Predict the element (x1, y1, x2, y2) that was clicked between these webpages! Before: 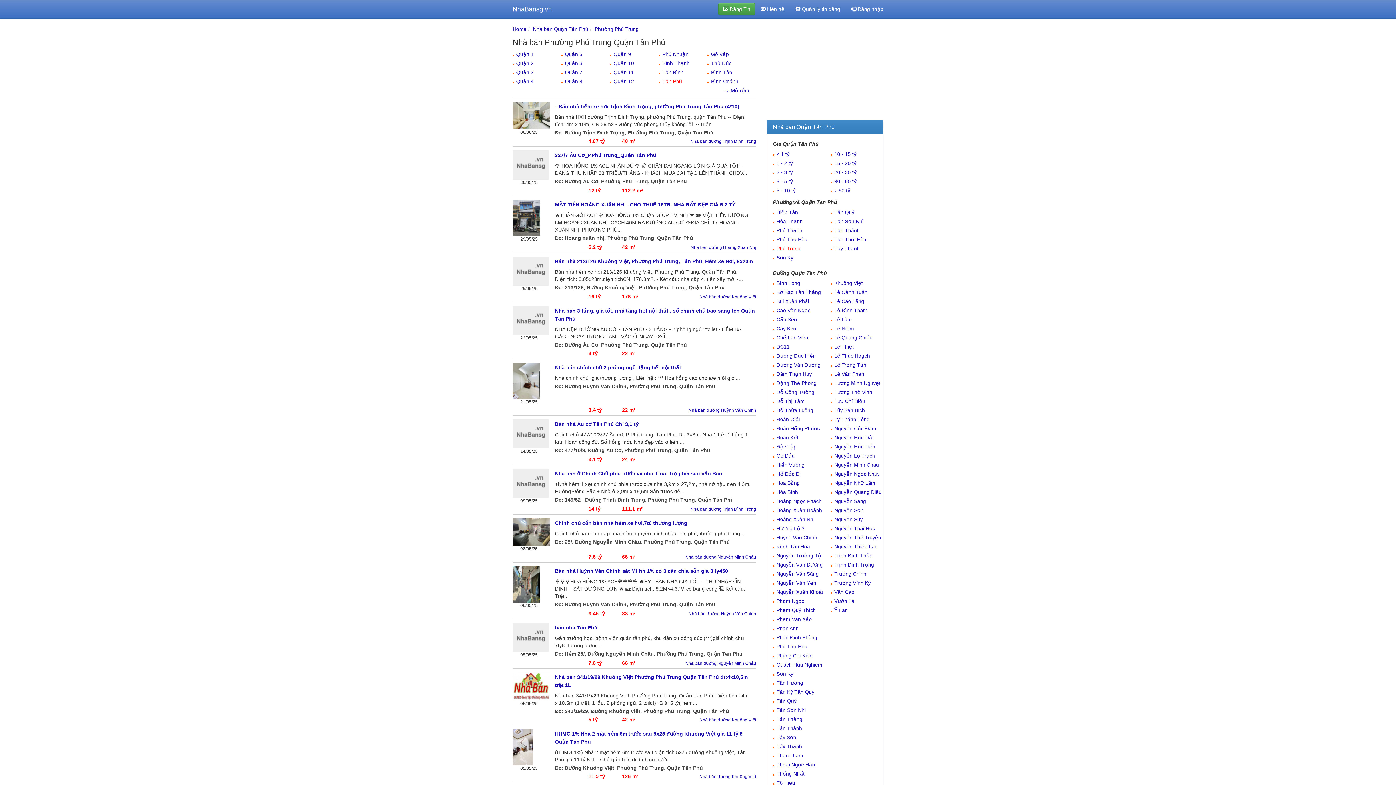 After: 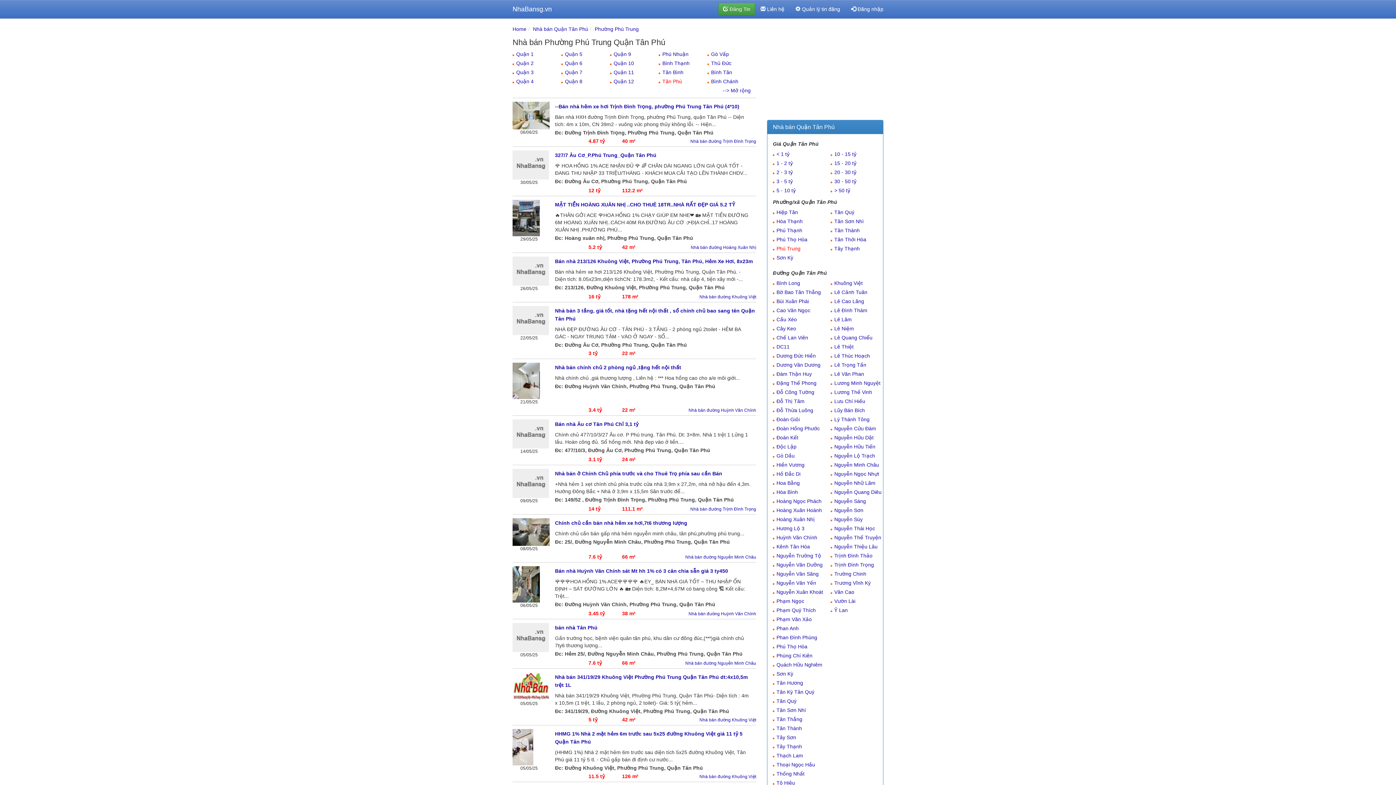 Action: bbox: (776, 245, 800, 251) label: Phú Trung